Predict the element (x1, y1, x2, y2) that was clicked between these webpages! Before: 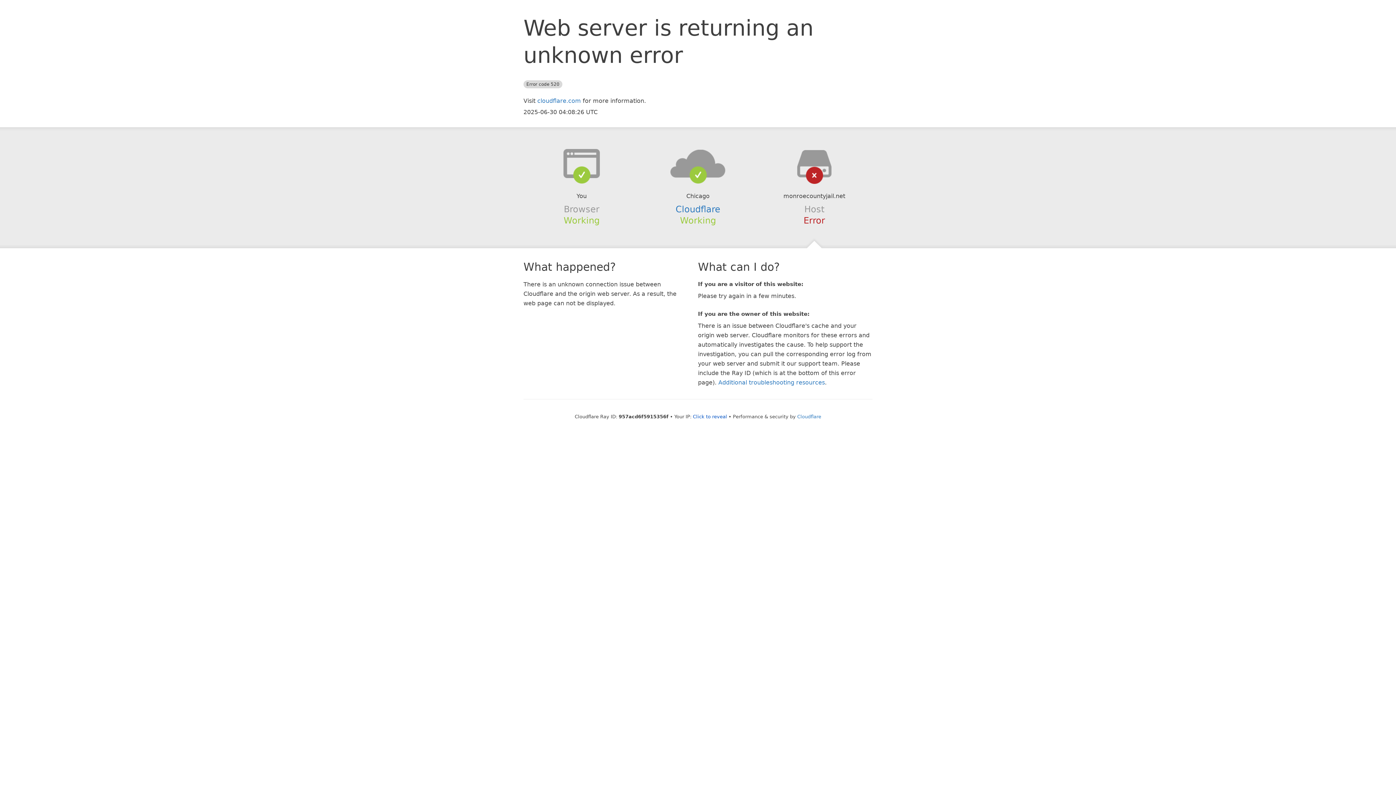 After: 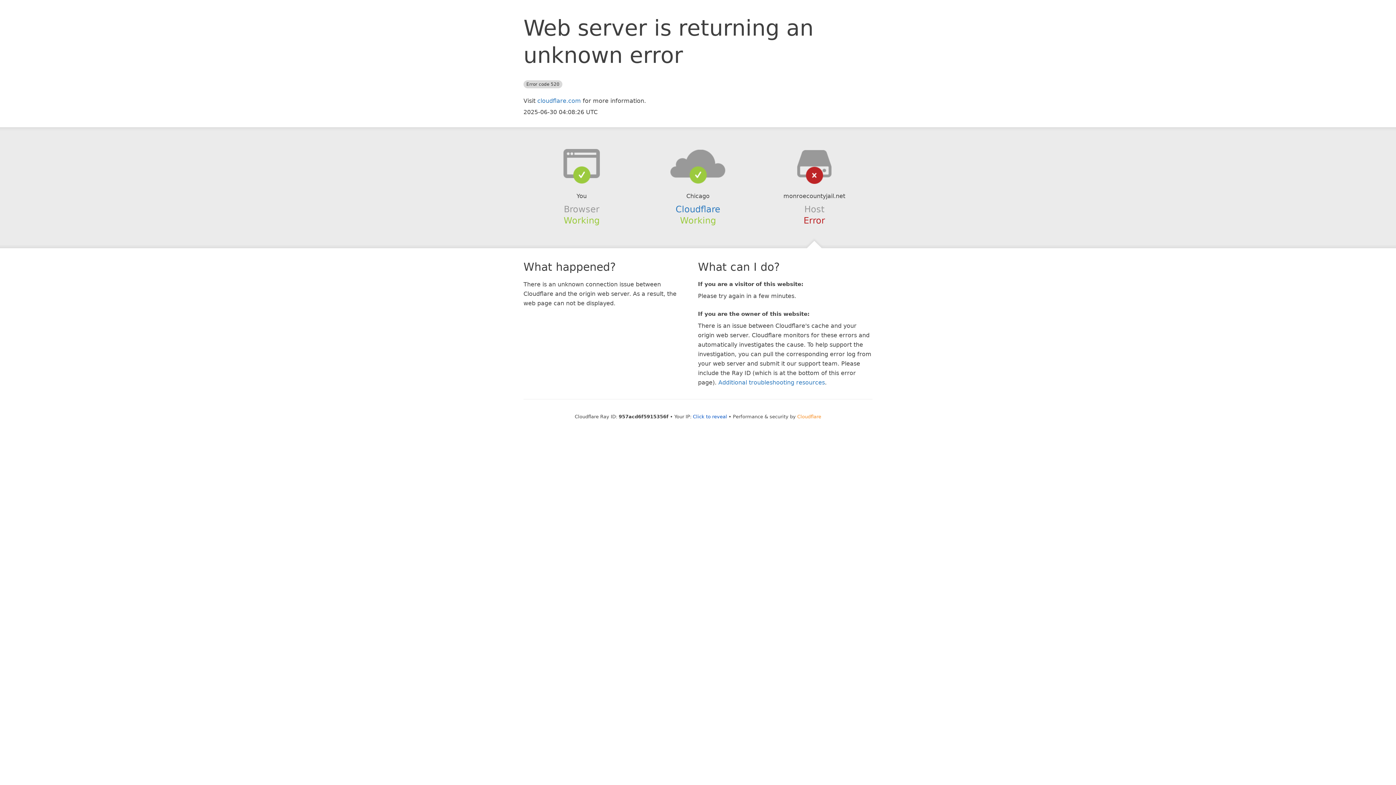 Action: label: Cloudflare bbox: (797, 414, 821, 419)